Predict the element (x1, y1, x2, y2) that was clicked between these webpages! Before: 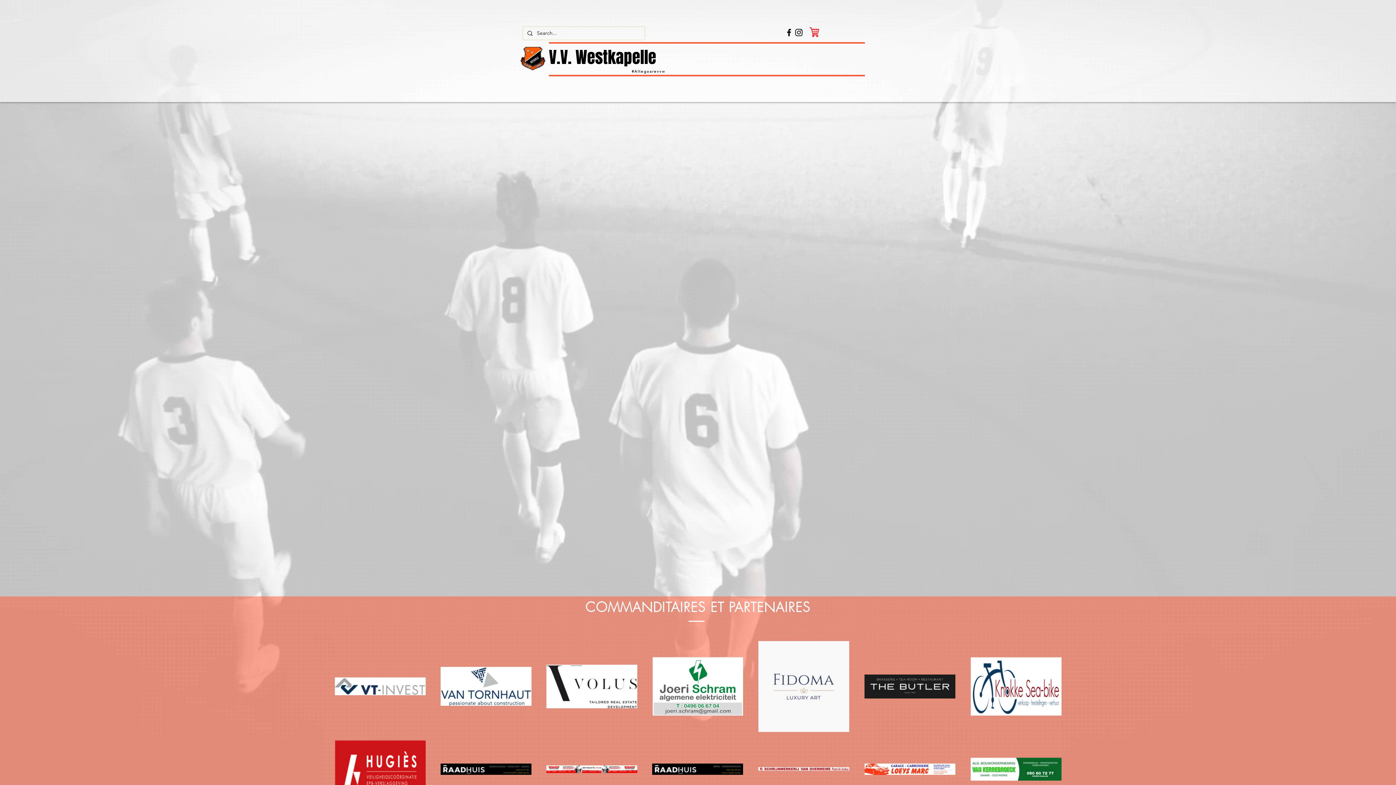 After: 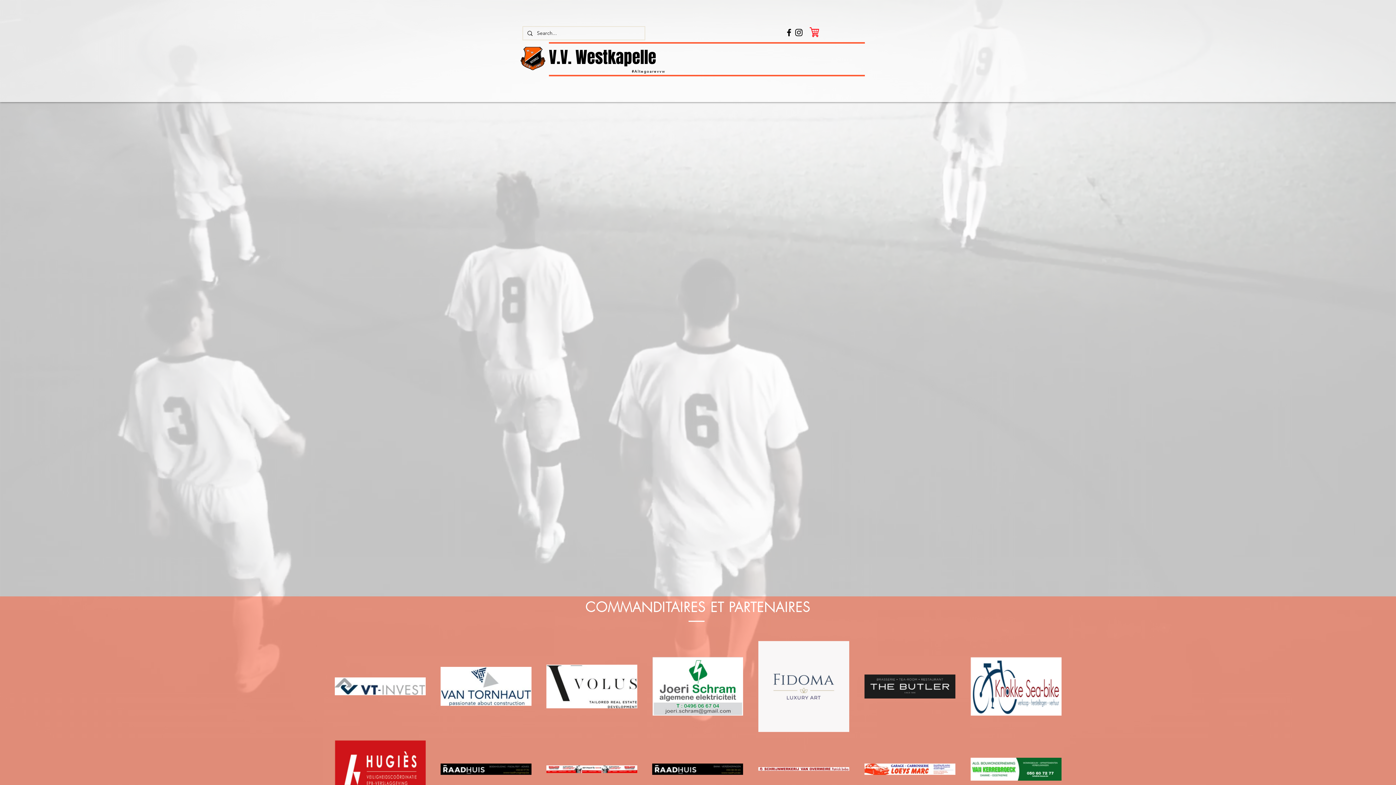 Action: bbox: (784, 27, 794, 37) label: Black Facebook Icon